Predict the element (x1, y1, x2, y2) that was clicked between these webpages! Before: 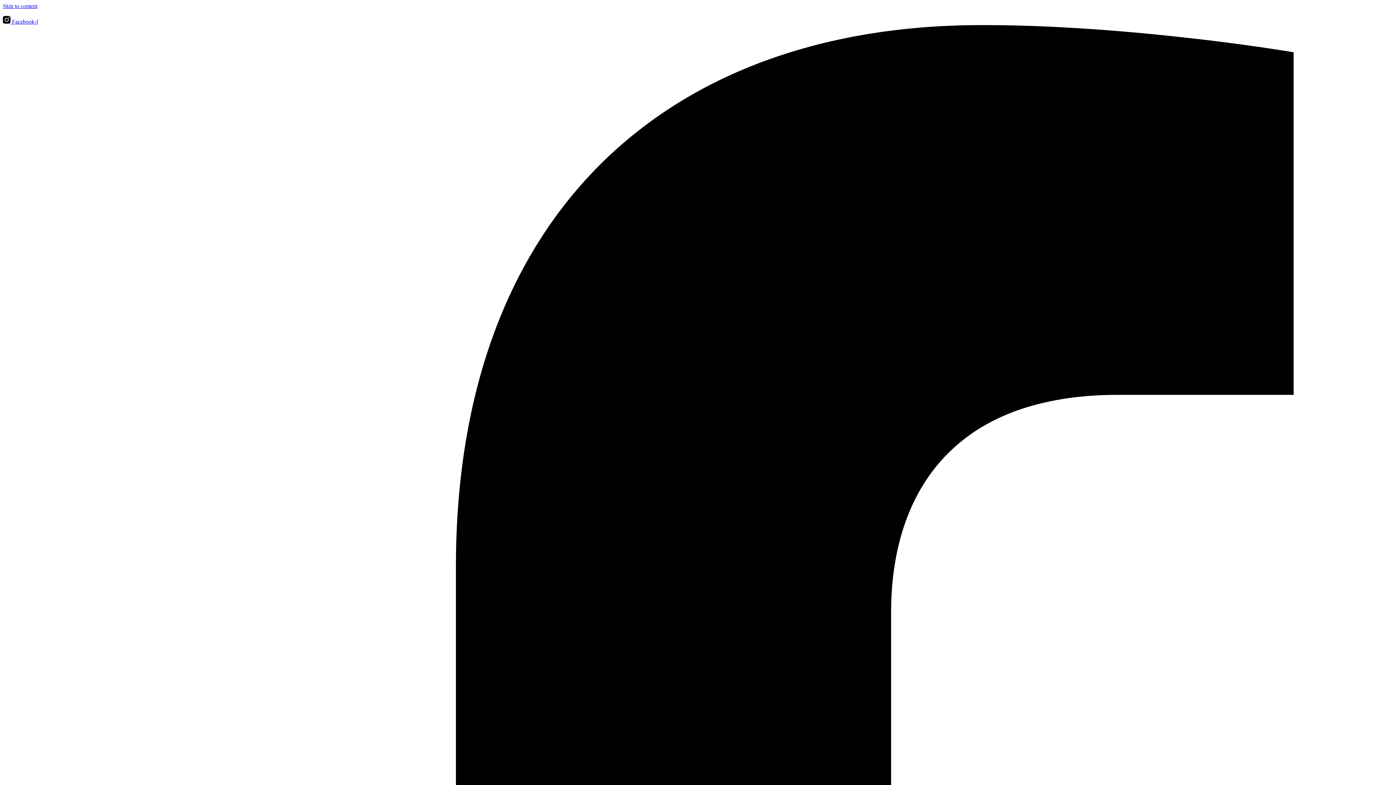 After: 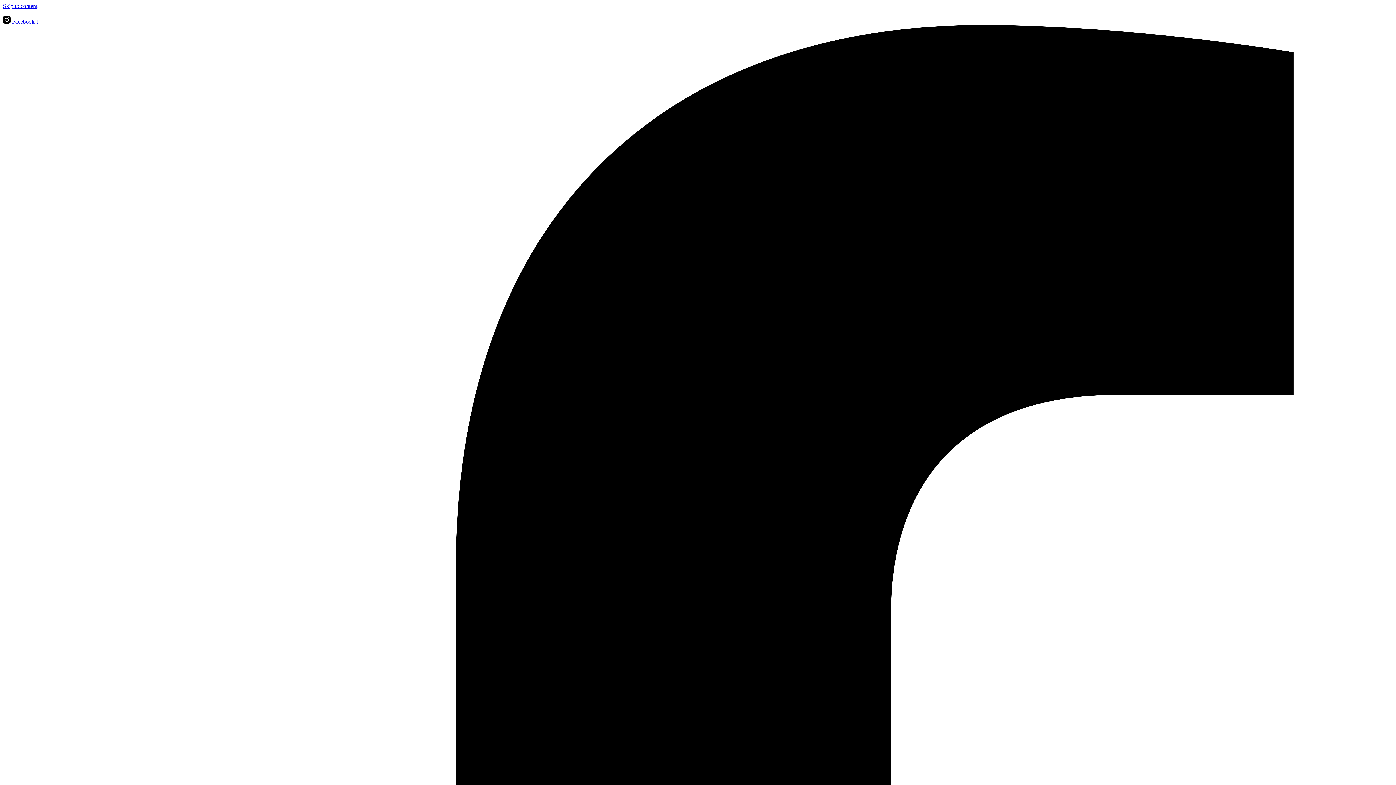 Action: bbox: (2, 18, 12, 24) label:  